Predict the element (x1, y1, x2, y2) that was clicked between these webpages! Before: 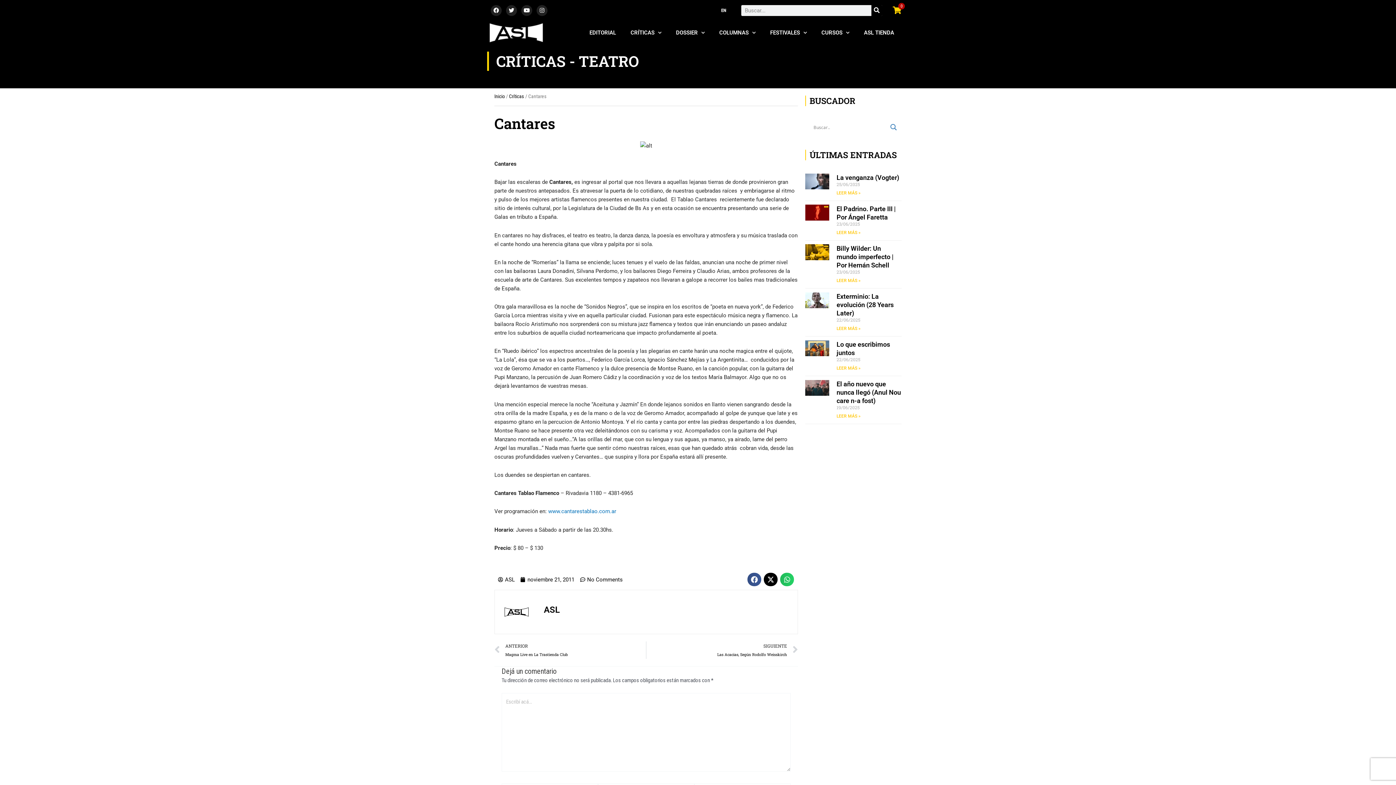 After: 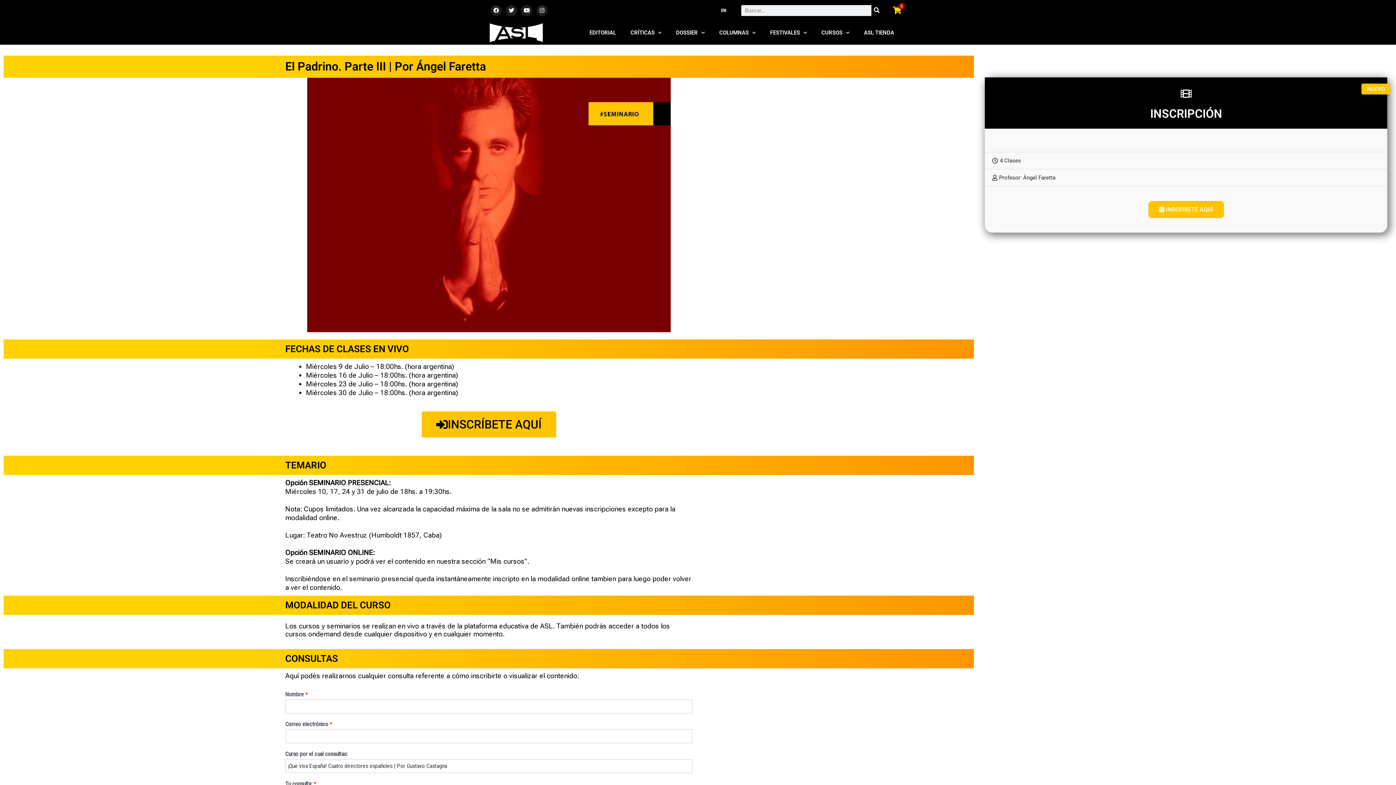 Action: bbox: (805, 204, 829, 240)